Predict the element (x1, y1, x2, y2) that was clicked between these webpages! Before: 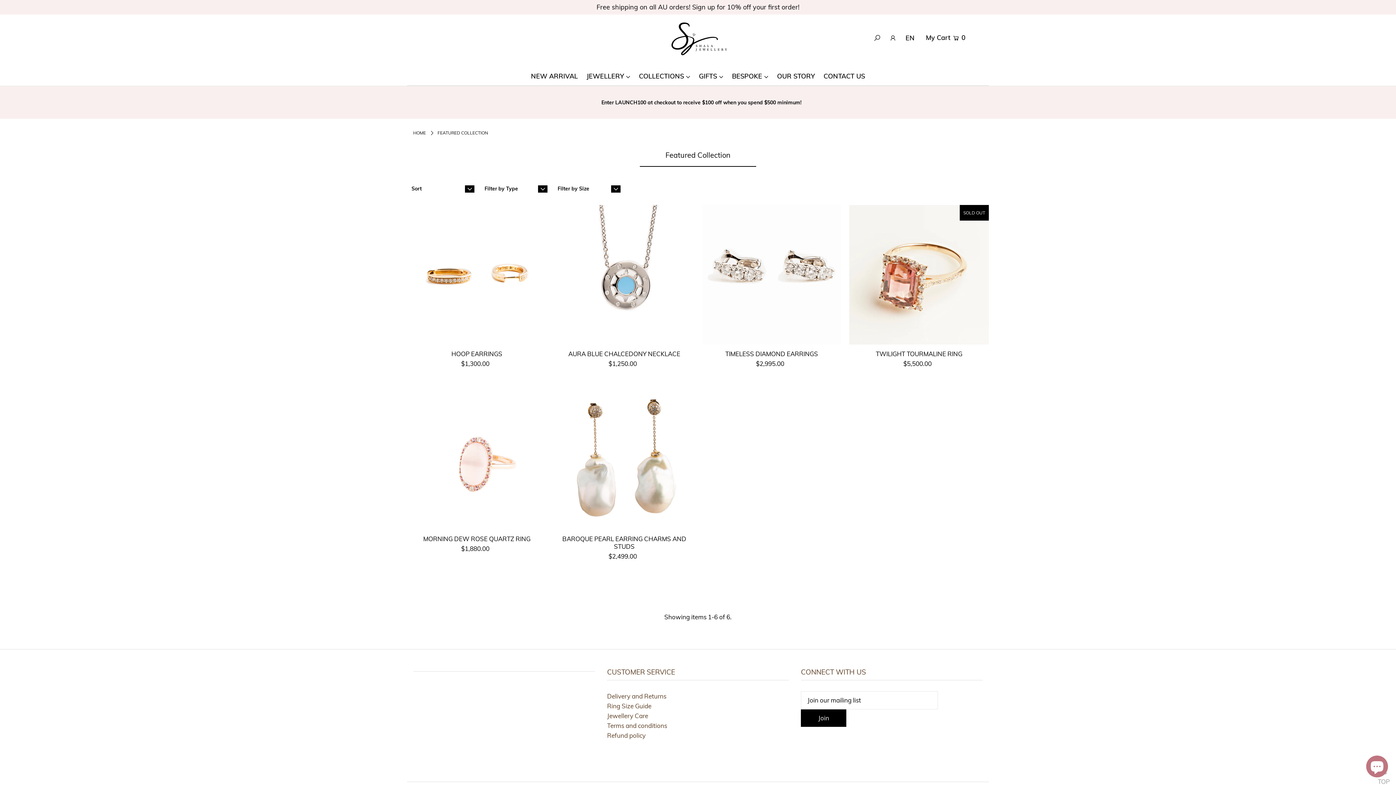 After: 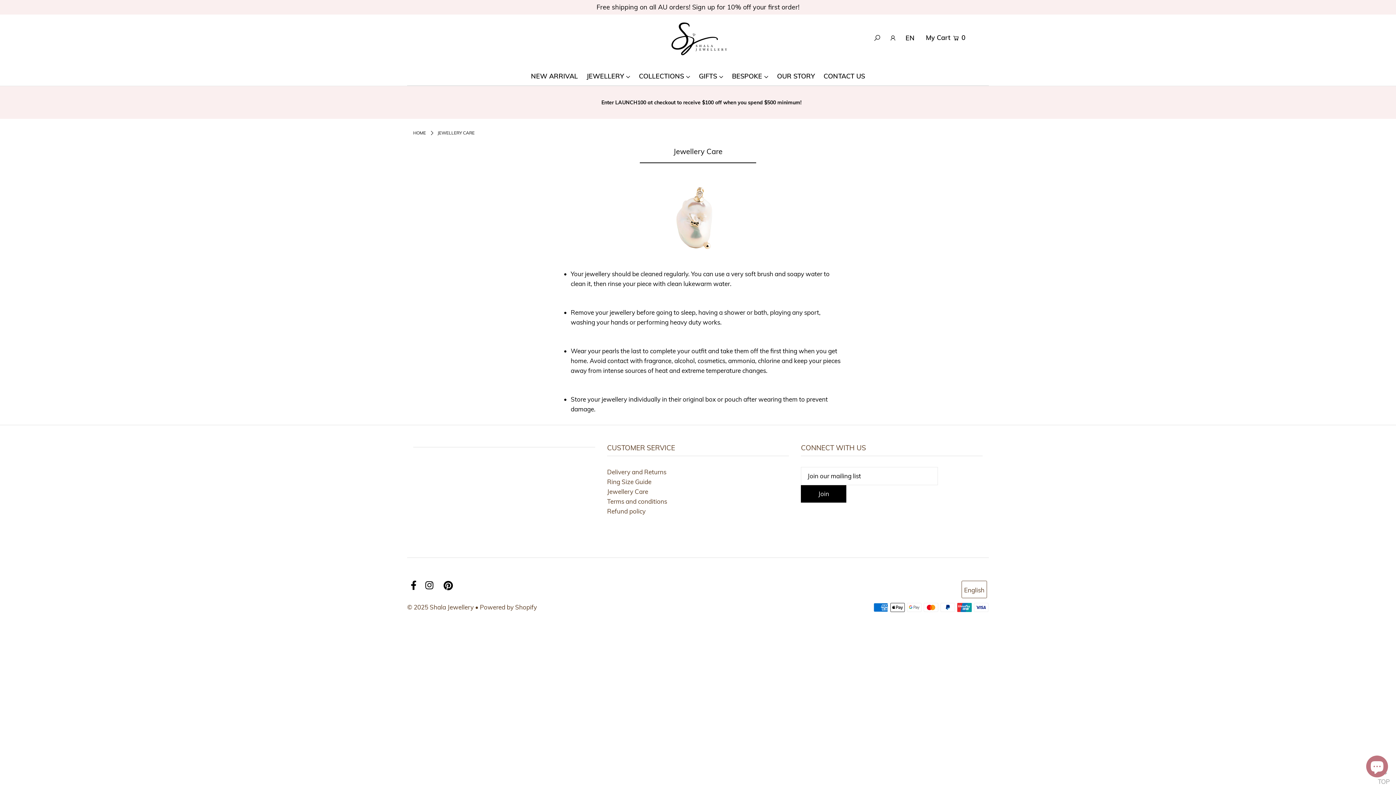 Action: bbox: (607, 712, 648, 720) label: Jewellery Care